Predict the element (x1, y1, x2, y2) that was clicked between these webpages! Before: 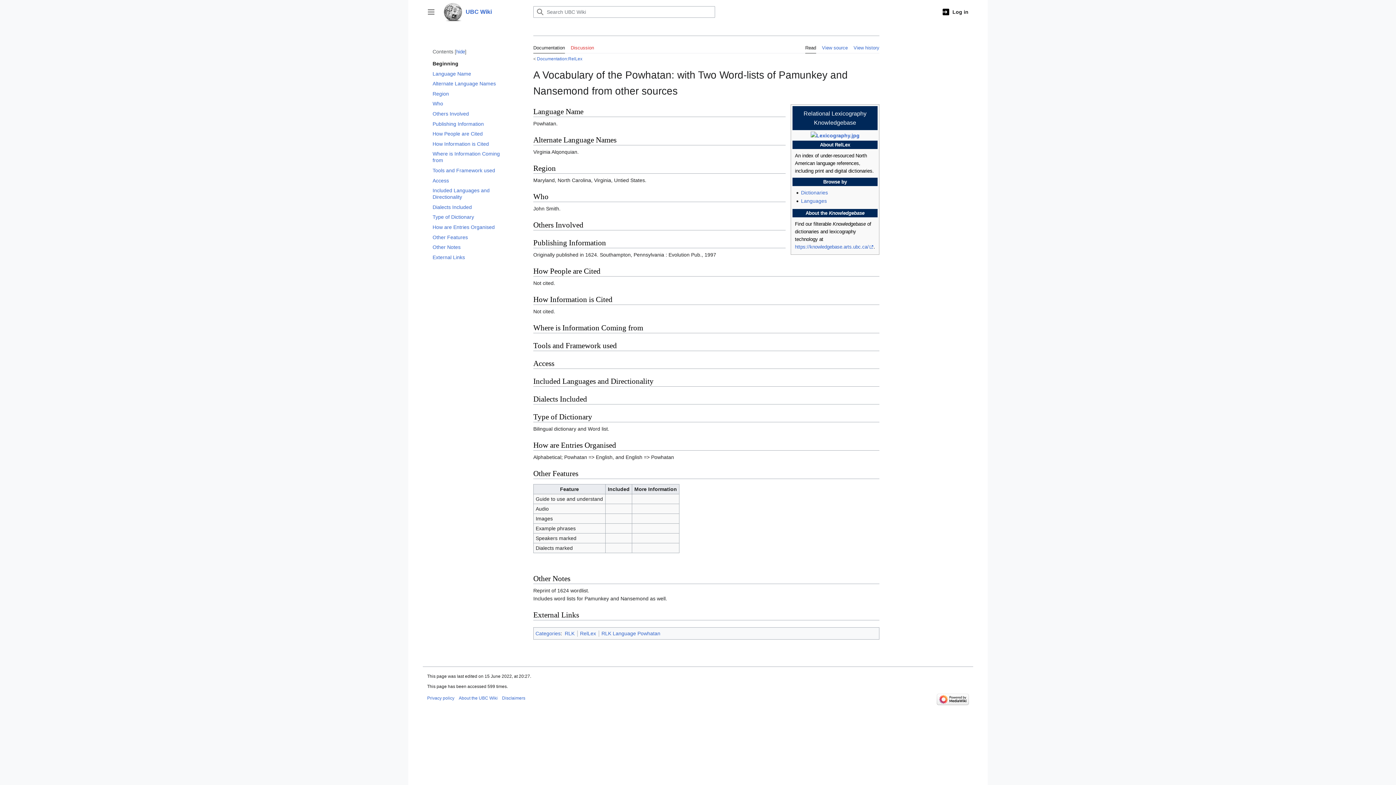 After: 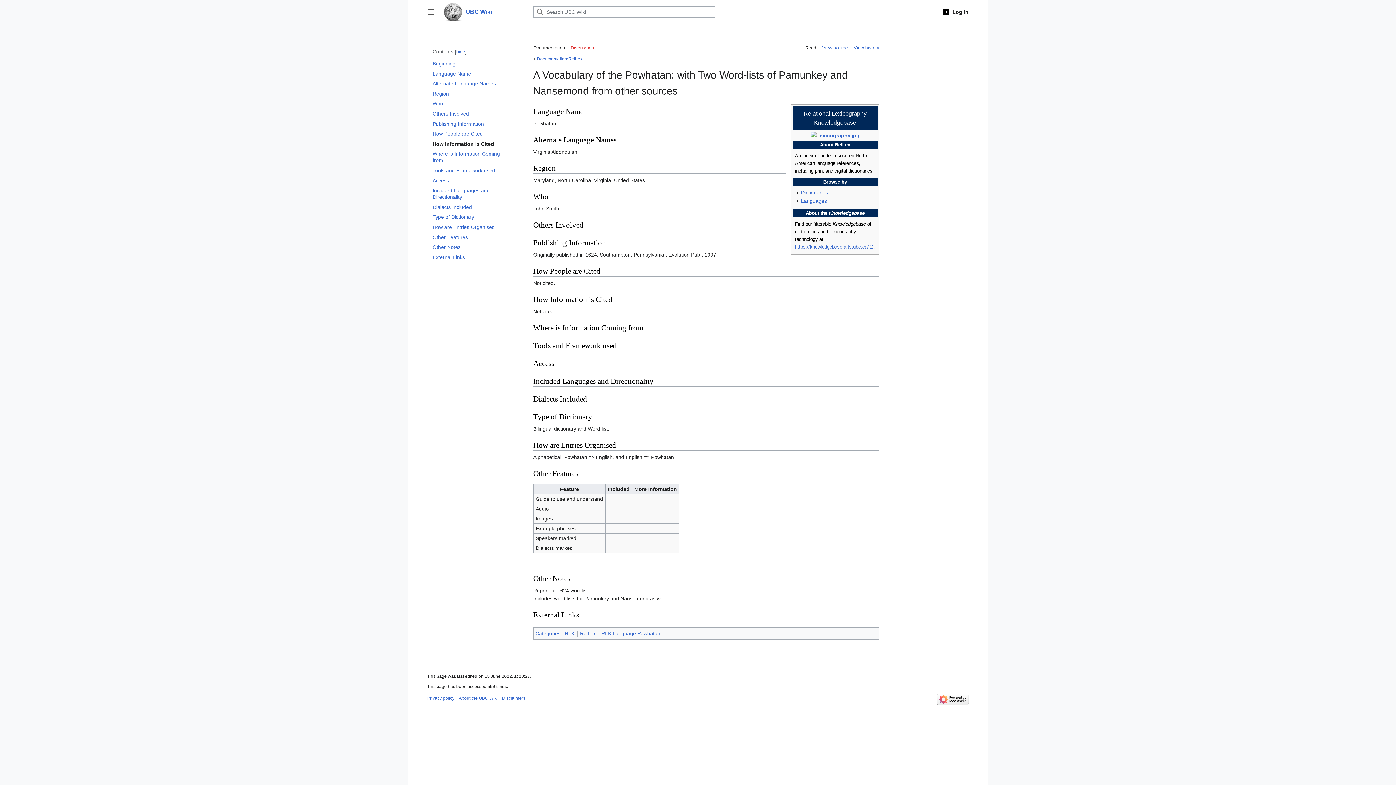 Action: bbox: (432, 139, 507, 148) label: How Information is Cited